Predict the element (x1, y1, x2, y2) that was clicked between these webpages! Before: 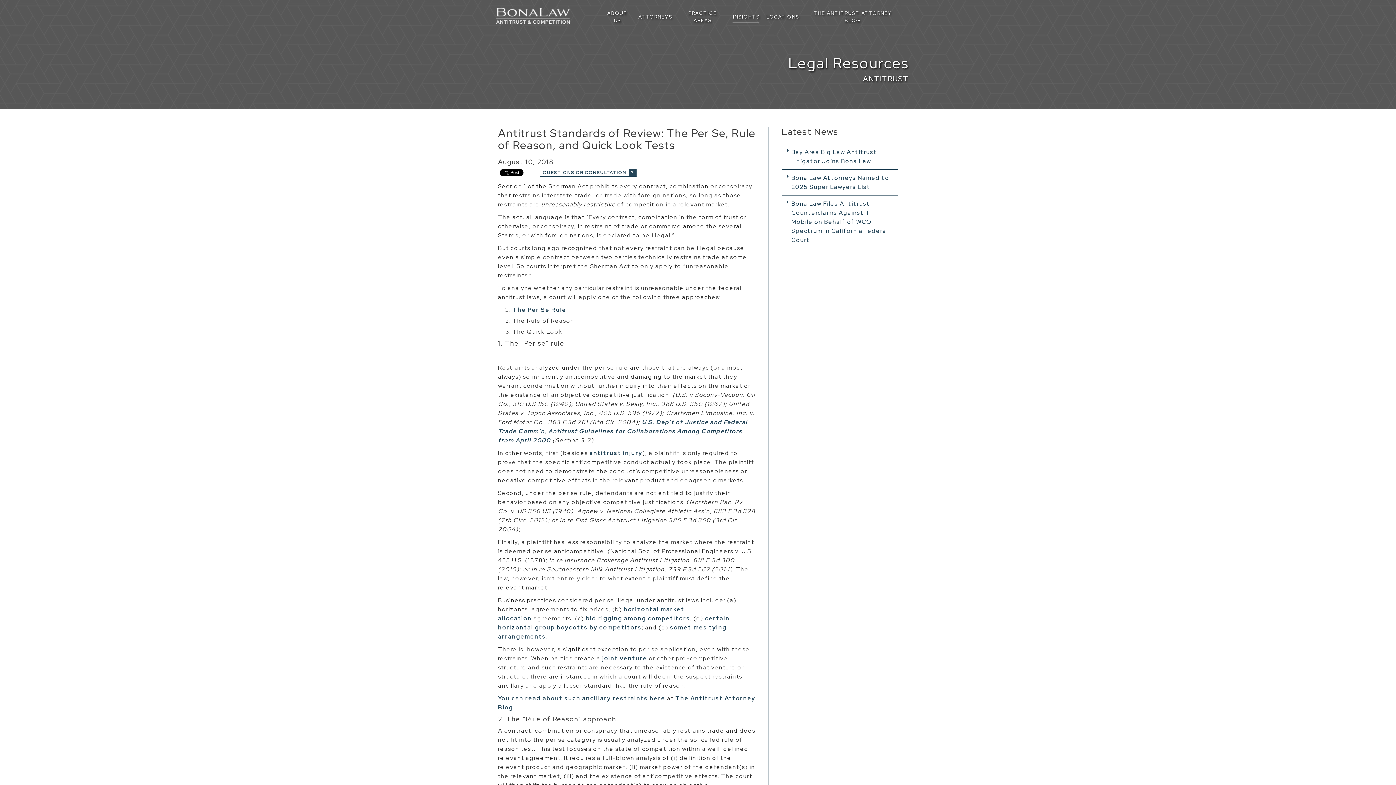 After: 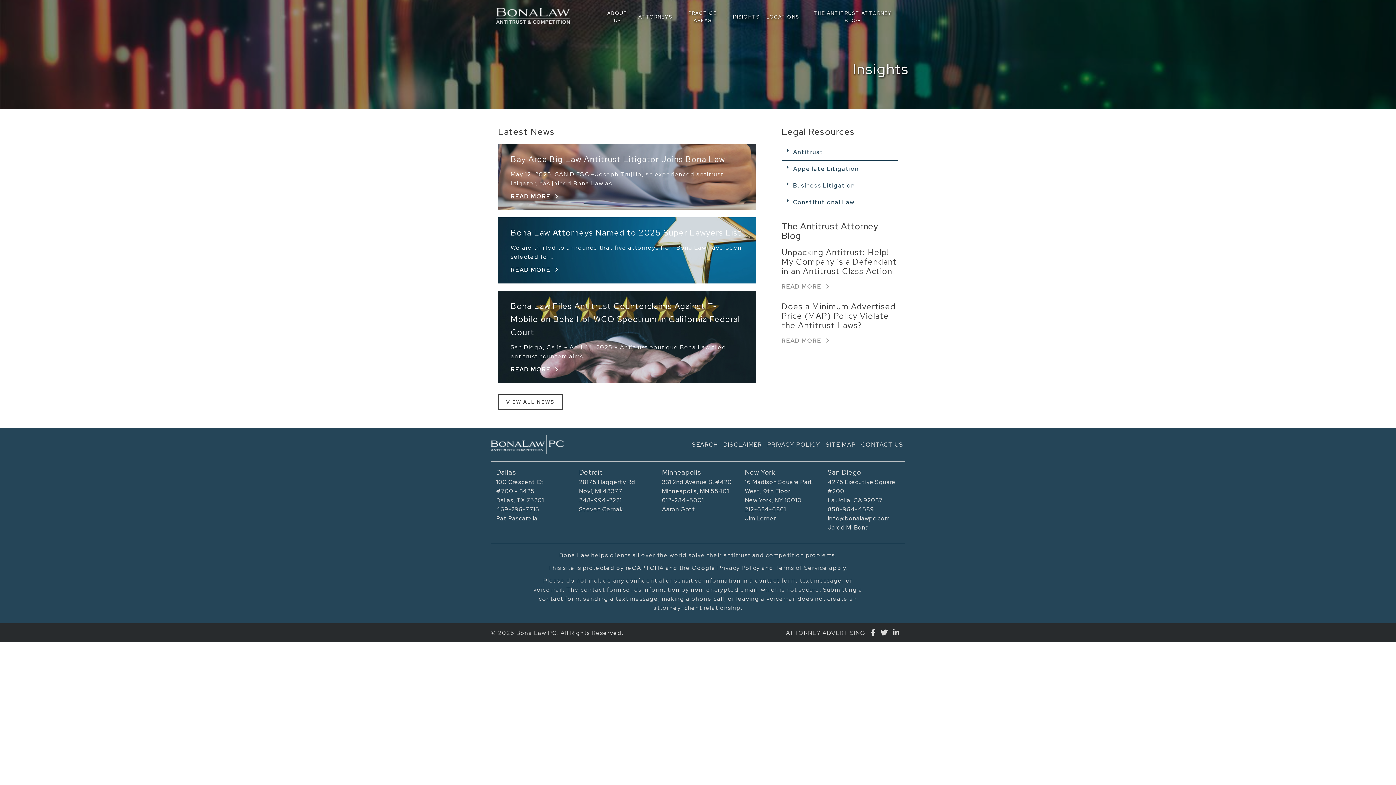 Action: bbox: (733, 7, 759, 26) label: INSIGHTS